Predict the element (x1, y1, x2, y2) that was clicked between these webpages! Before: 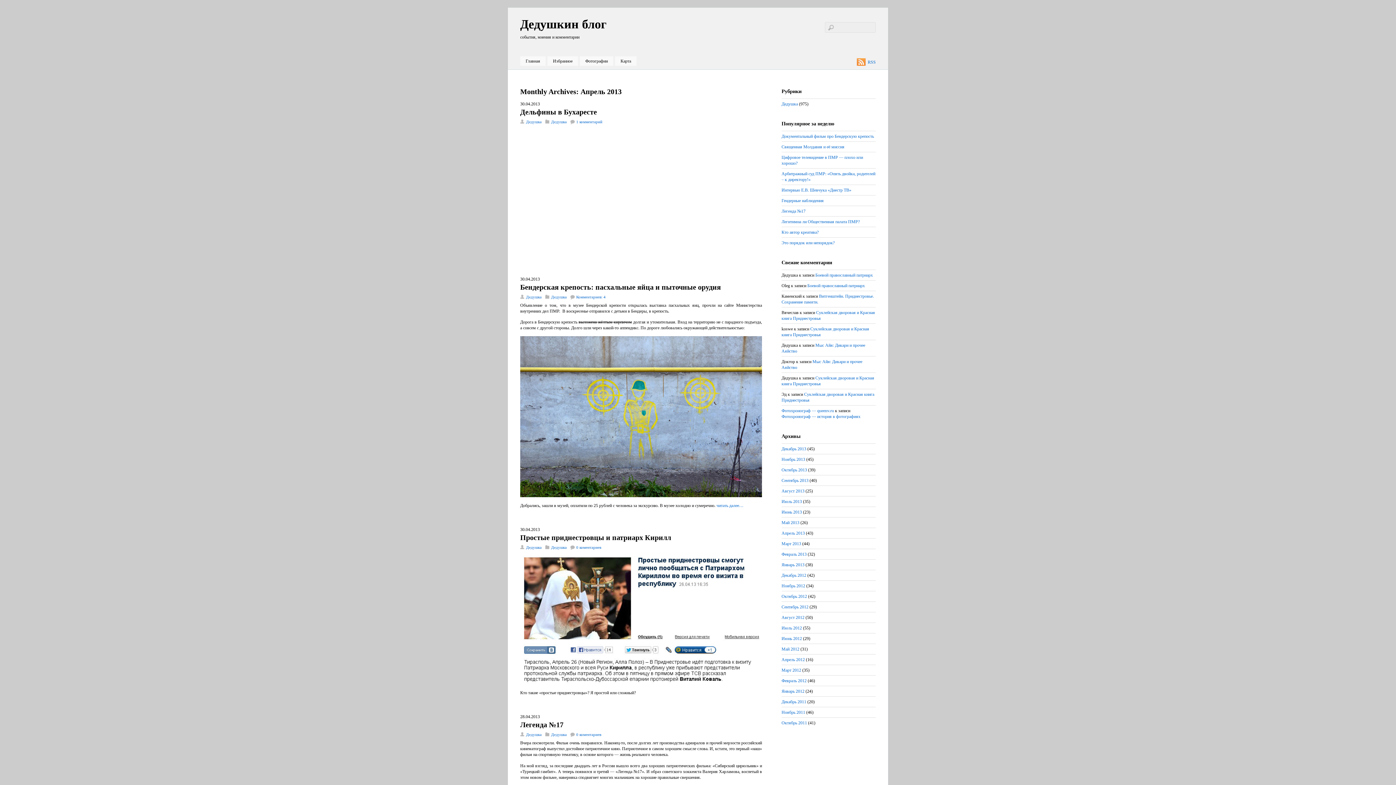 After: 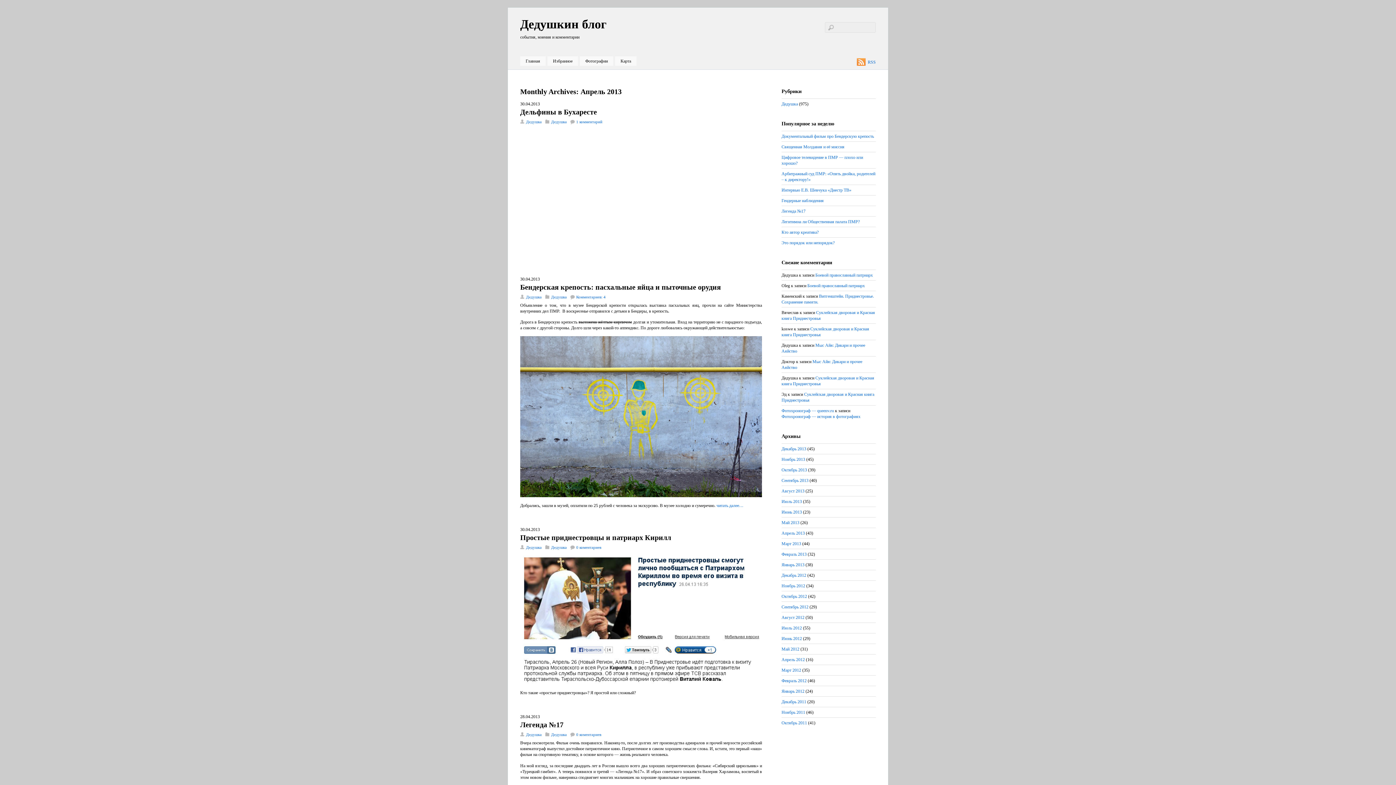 Action: label: Апрель 2013 bbox: (781, 530, 805, 535)